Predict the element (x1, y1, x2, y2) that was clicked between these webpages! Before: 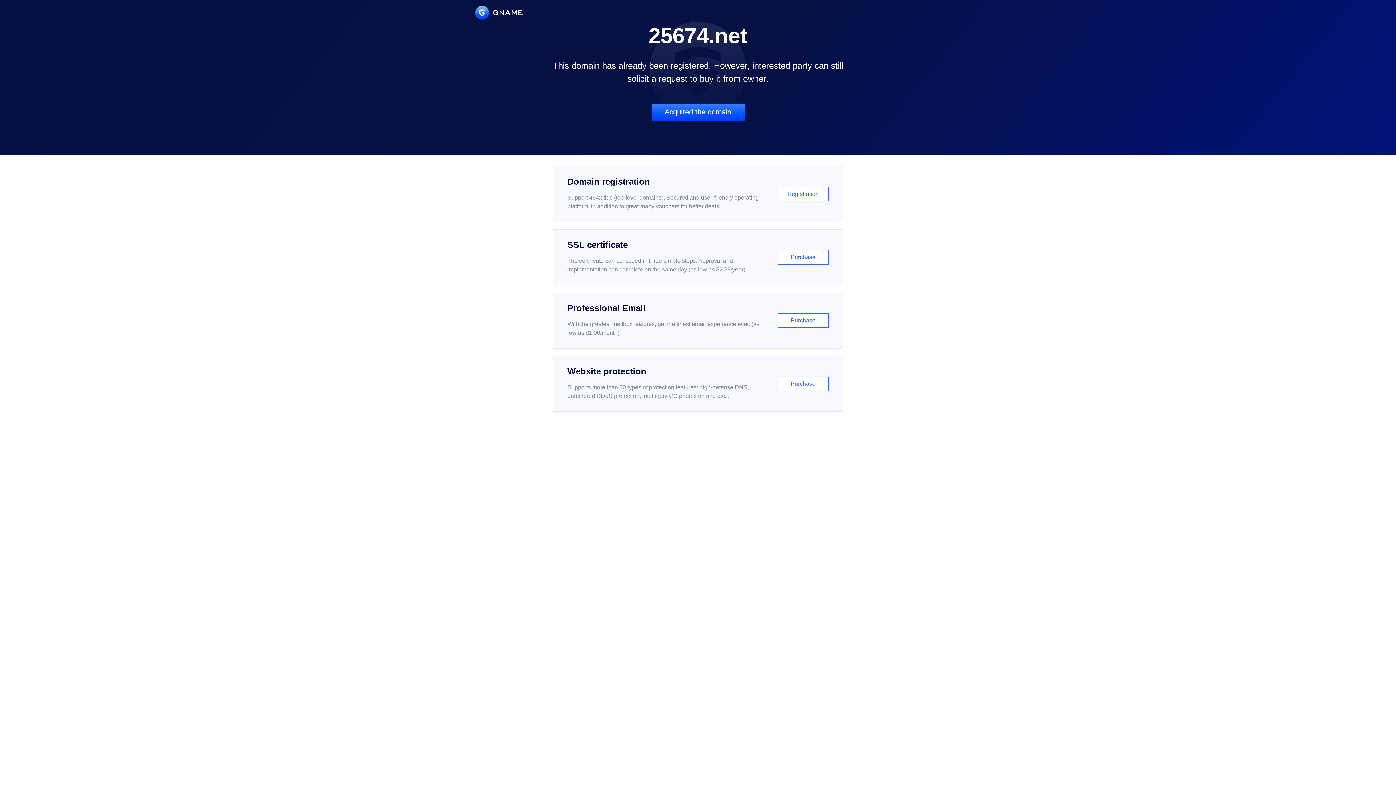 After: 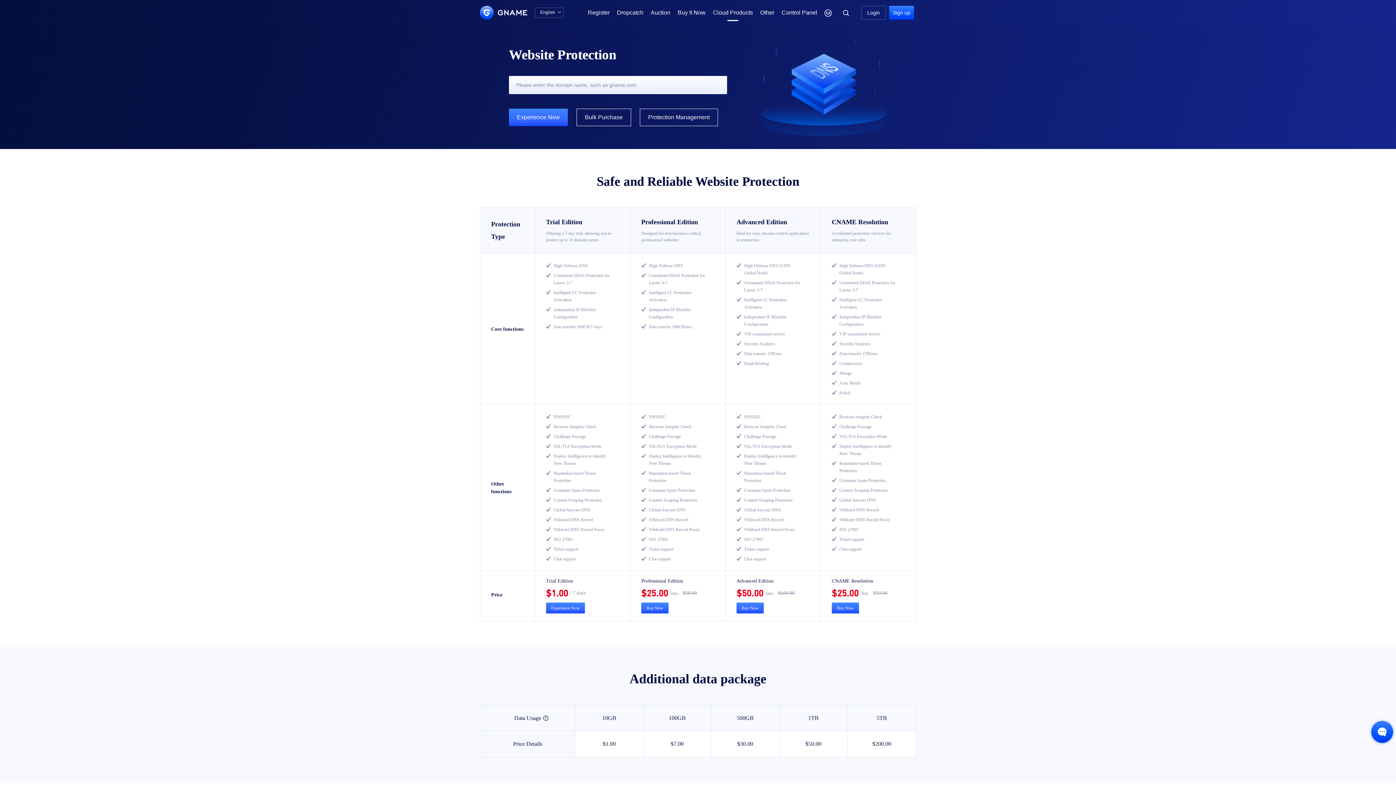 Action: label: Website protection

Supports more than 30 types of protection features: high-defense DNS, unmetered DDoS protection, intelligent CC protection and etc...

Purchase bbox: (552, 356, 843, 412)